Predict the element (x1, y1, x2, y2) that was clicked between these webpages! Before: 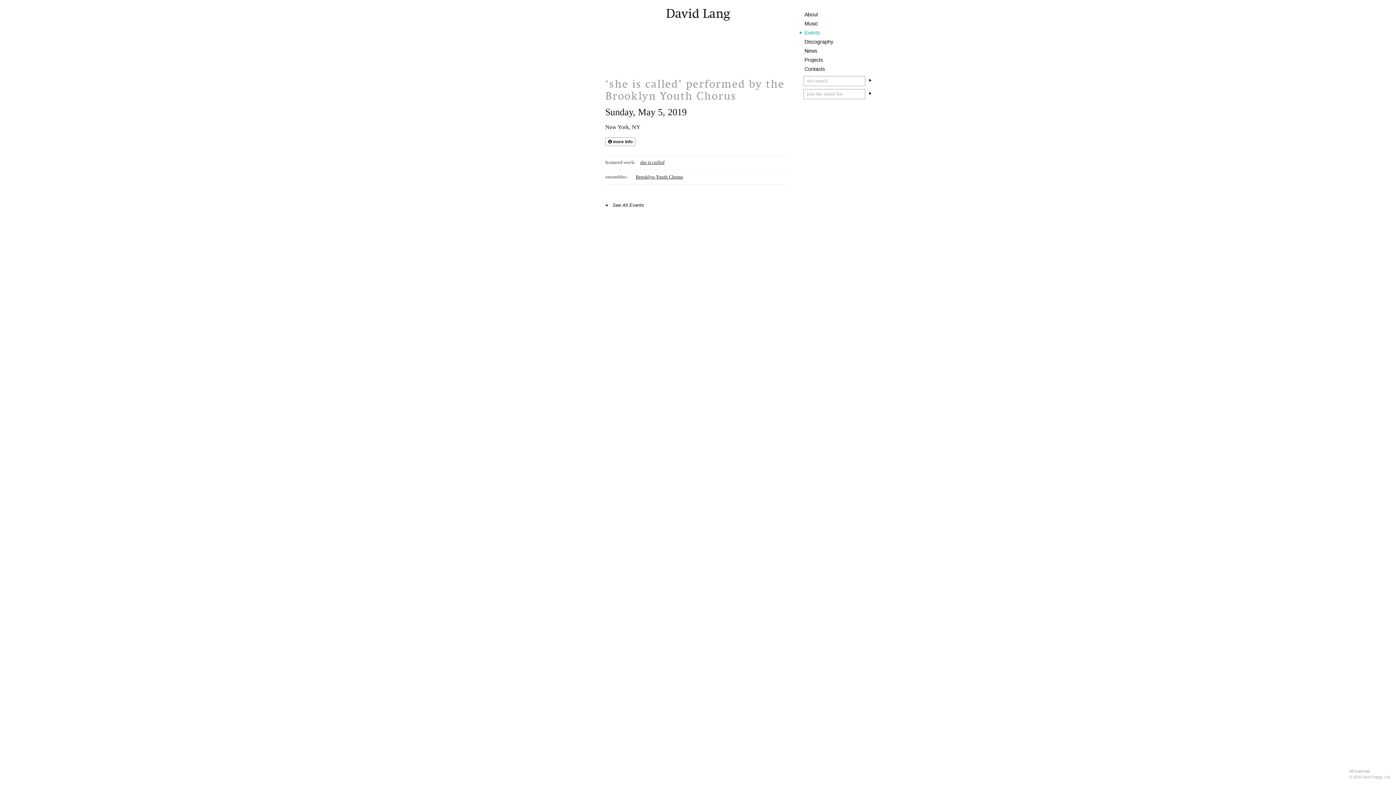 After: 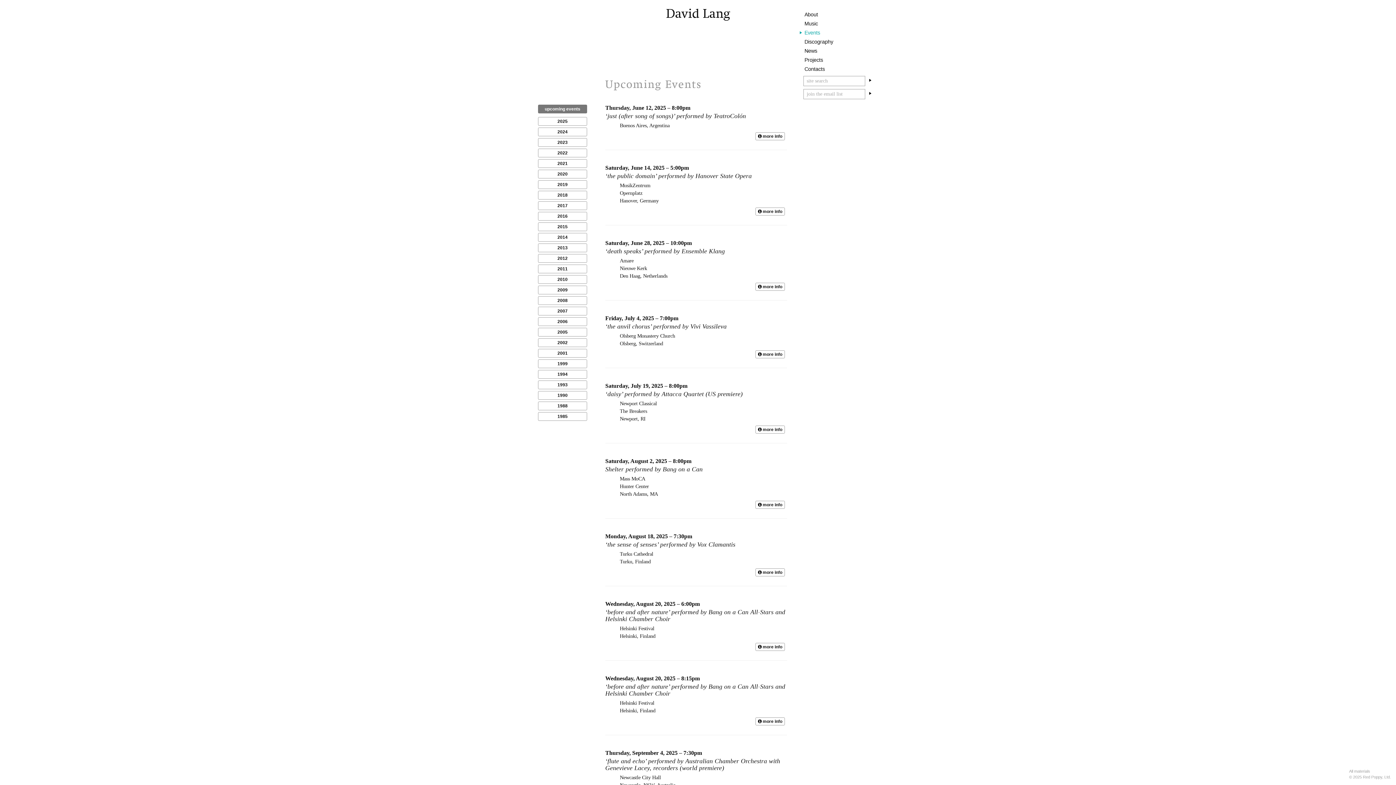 Action: bbox: (605, 203, 644, 207) label:  See All Events